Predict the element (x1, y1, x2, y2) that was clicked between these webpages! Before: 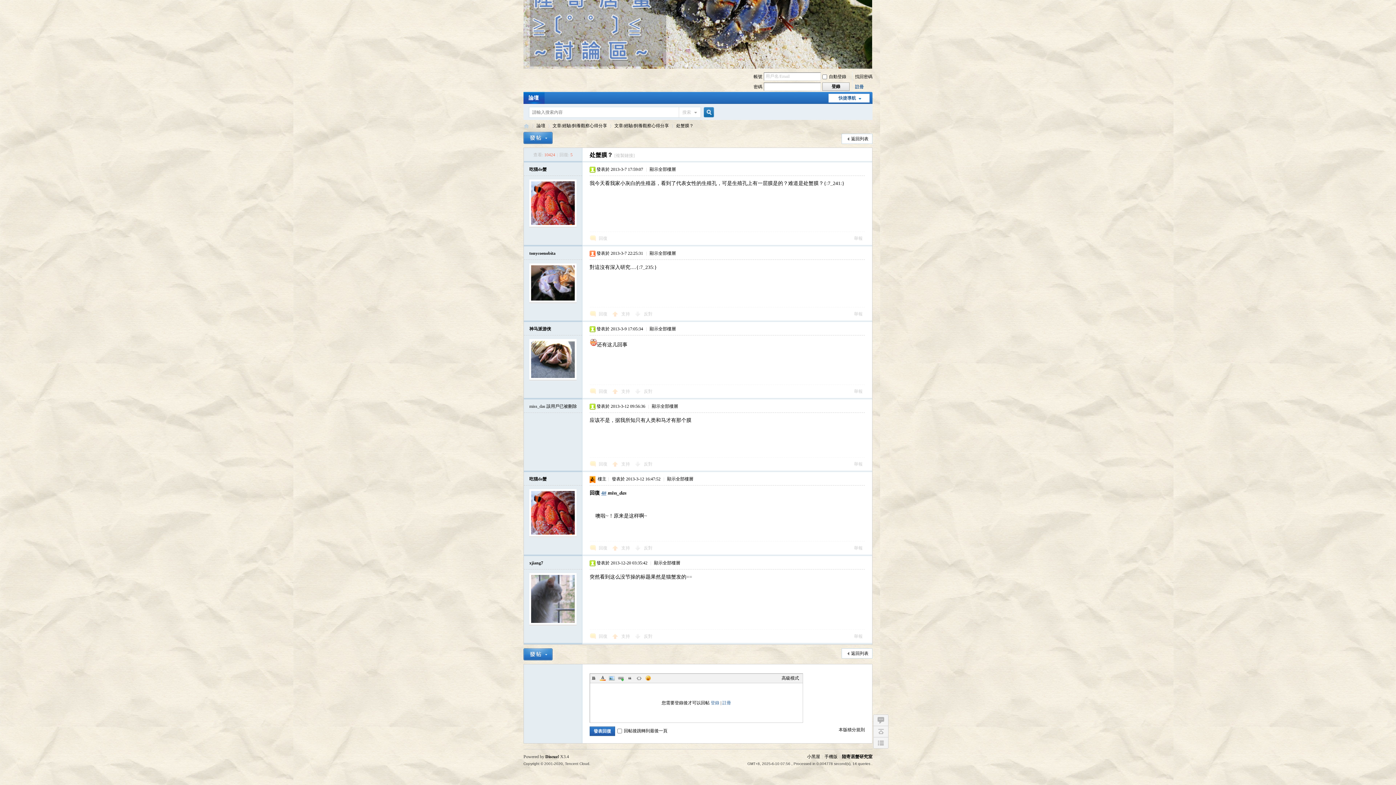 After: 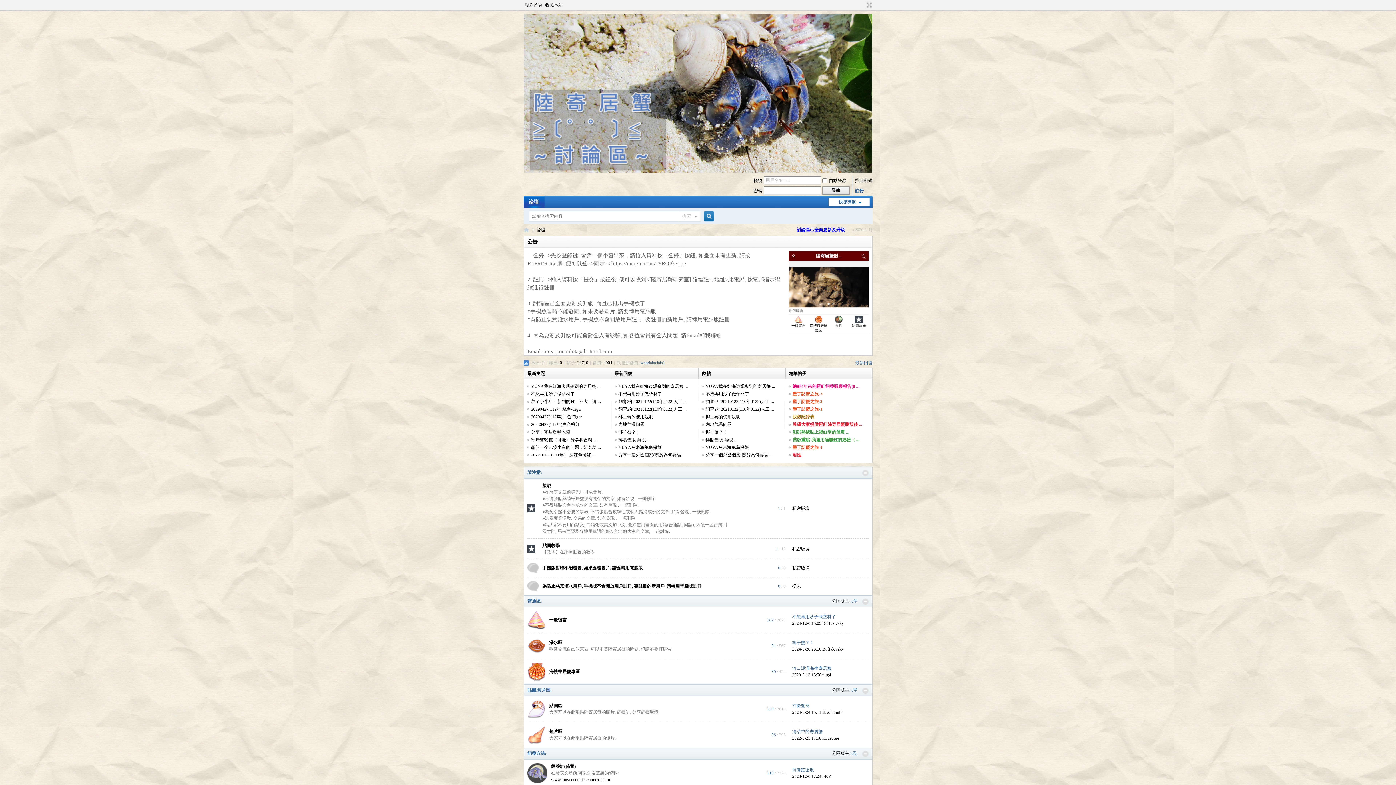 Action: label: 論壇BBS bbox: (523, 92, 544, 104)